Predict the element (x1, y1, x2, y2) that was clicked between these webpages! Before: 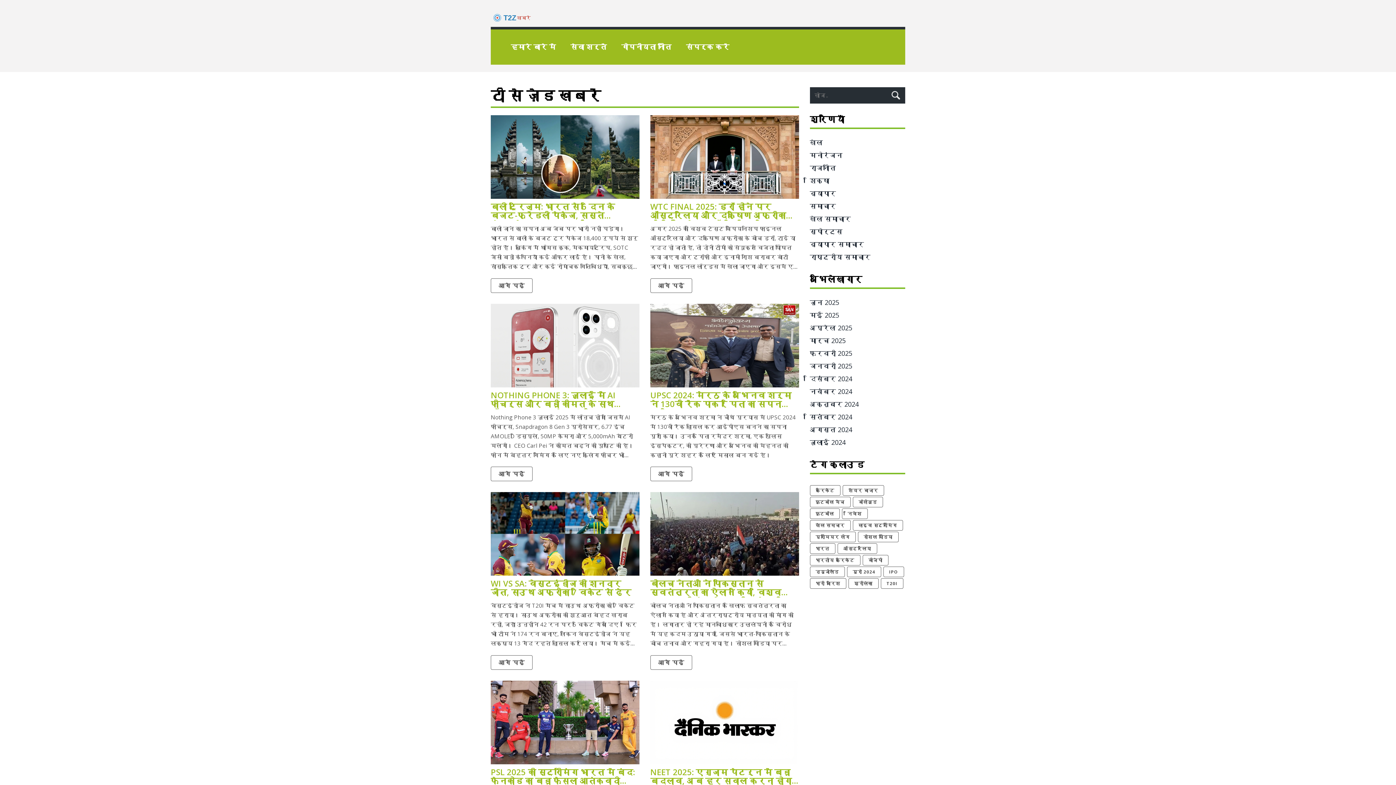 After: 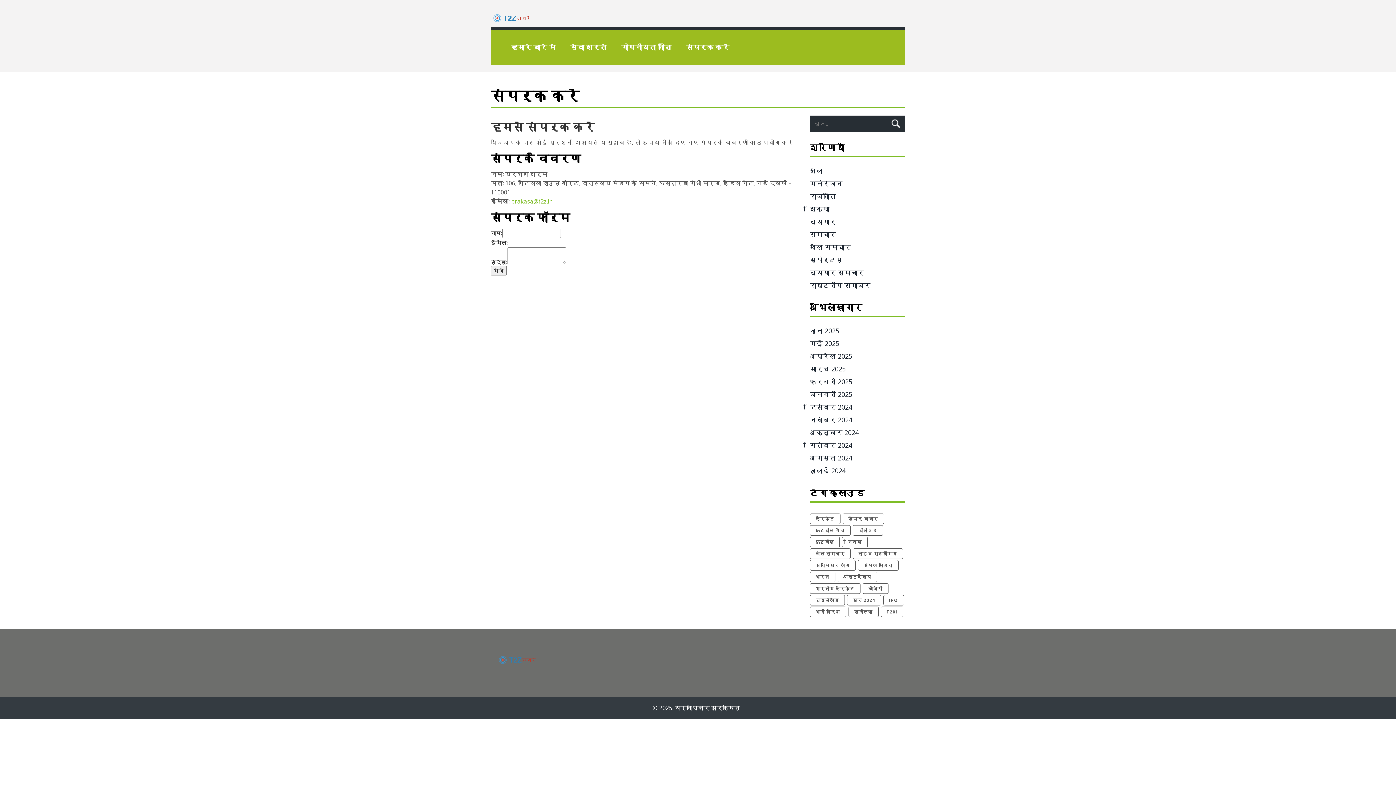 Action: bbox: (678, 29, 736, 64) label: संपर्क करें